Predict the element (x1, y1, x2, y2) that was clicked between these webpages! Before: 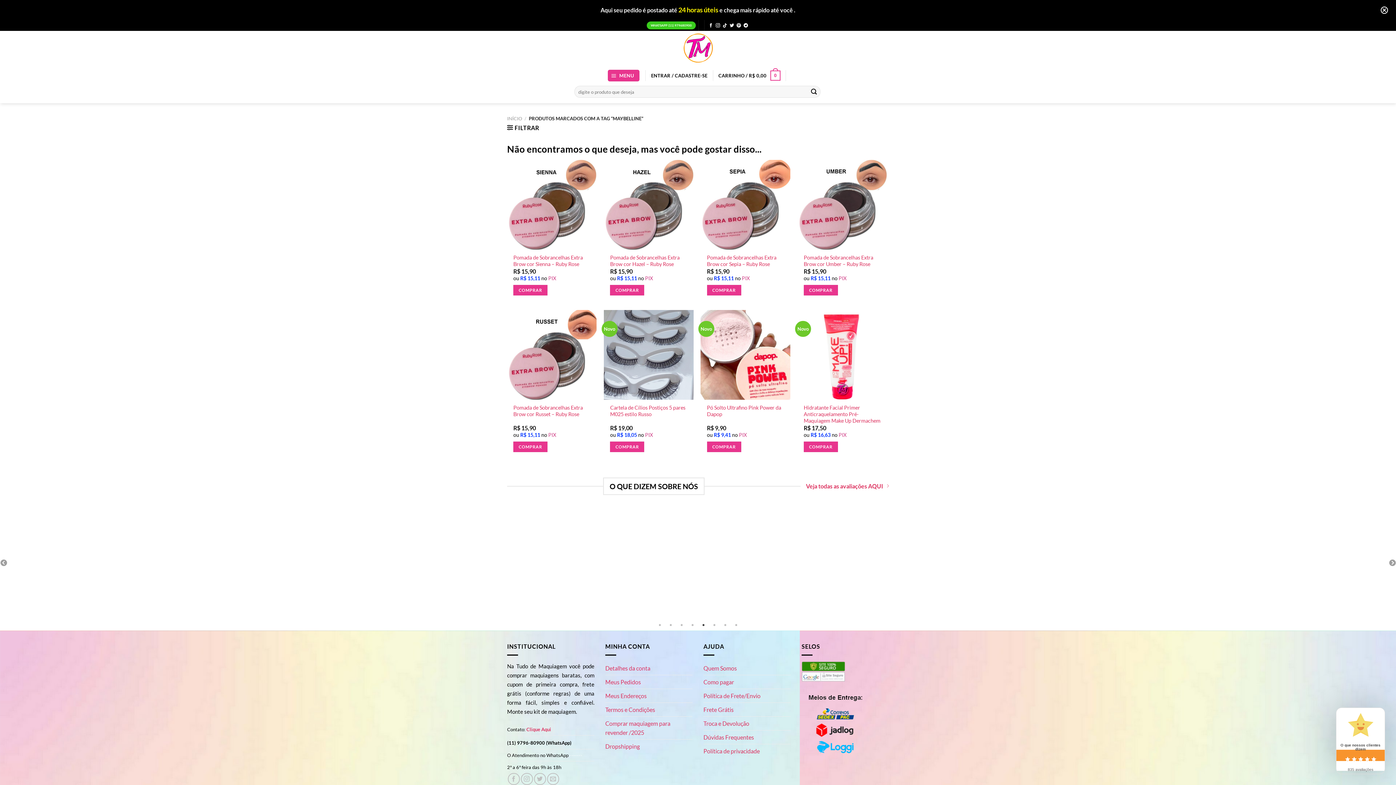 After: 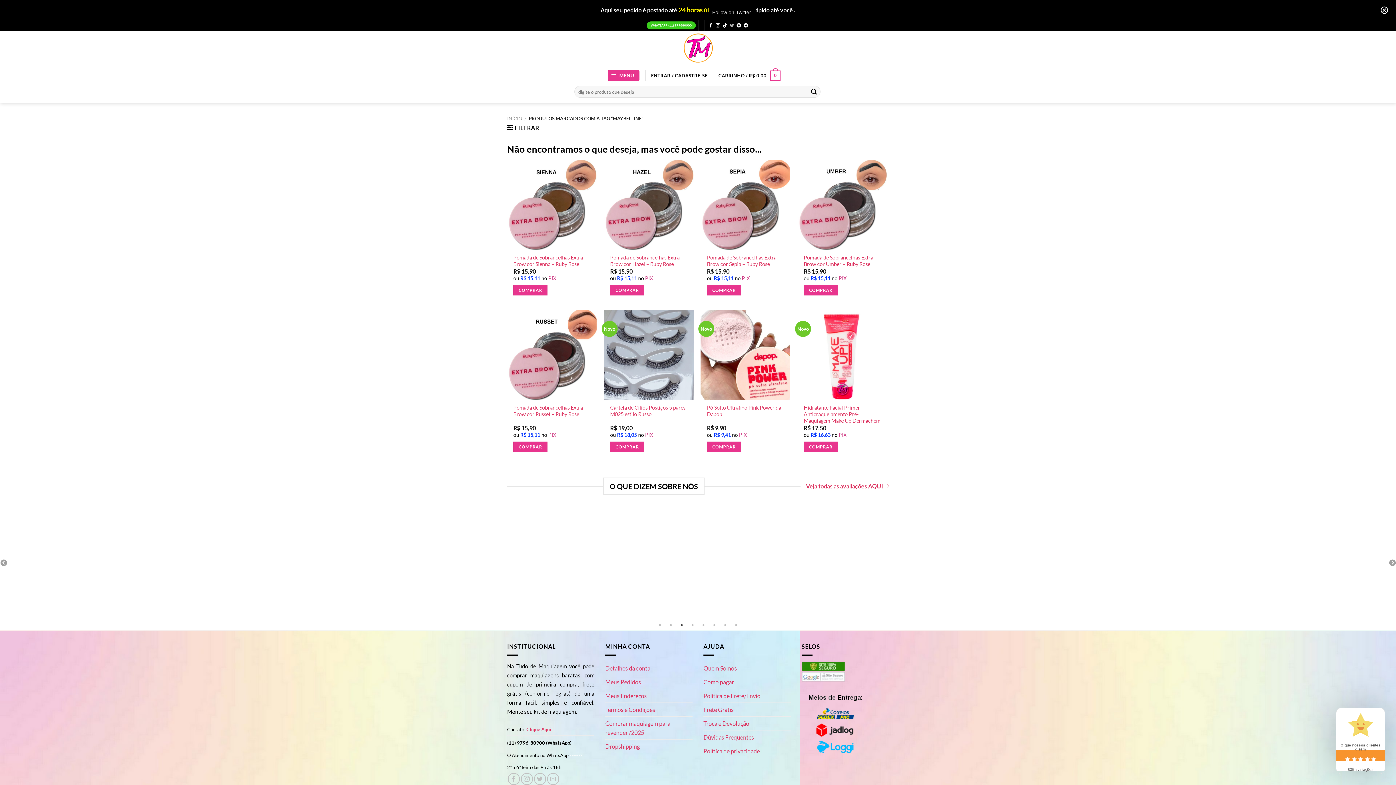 Action: bbox: (729, 23, 734, 28) label: Follow on Twitter